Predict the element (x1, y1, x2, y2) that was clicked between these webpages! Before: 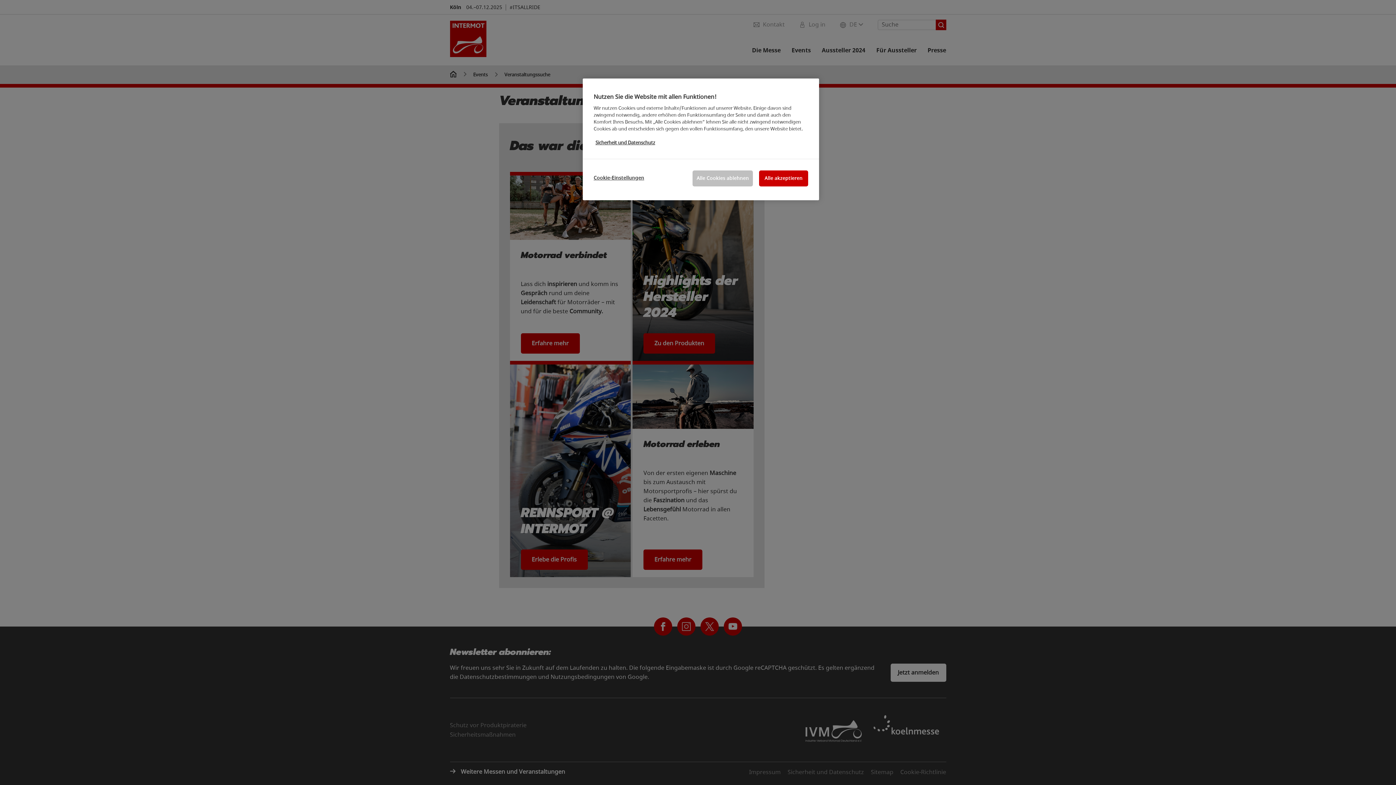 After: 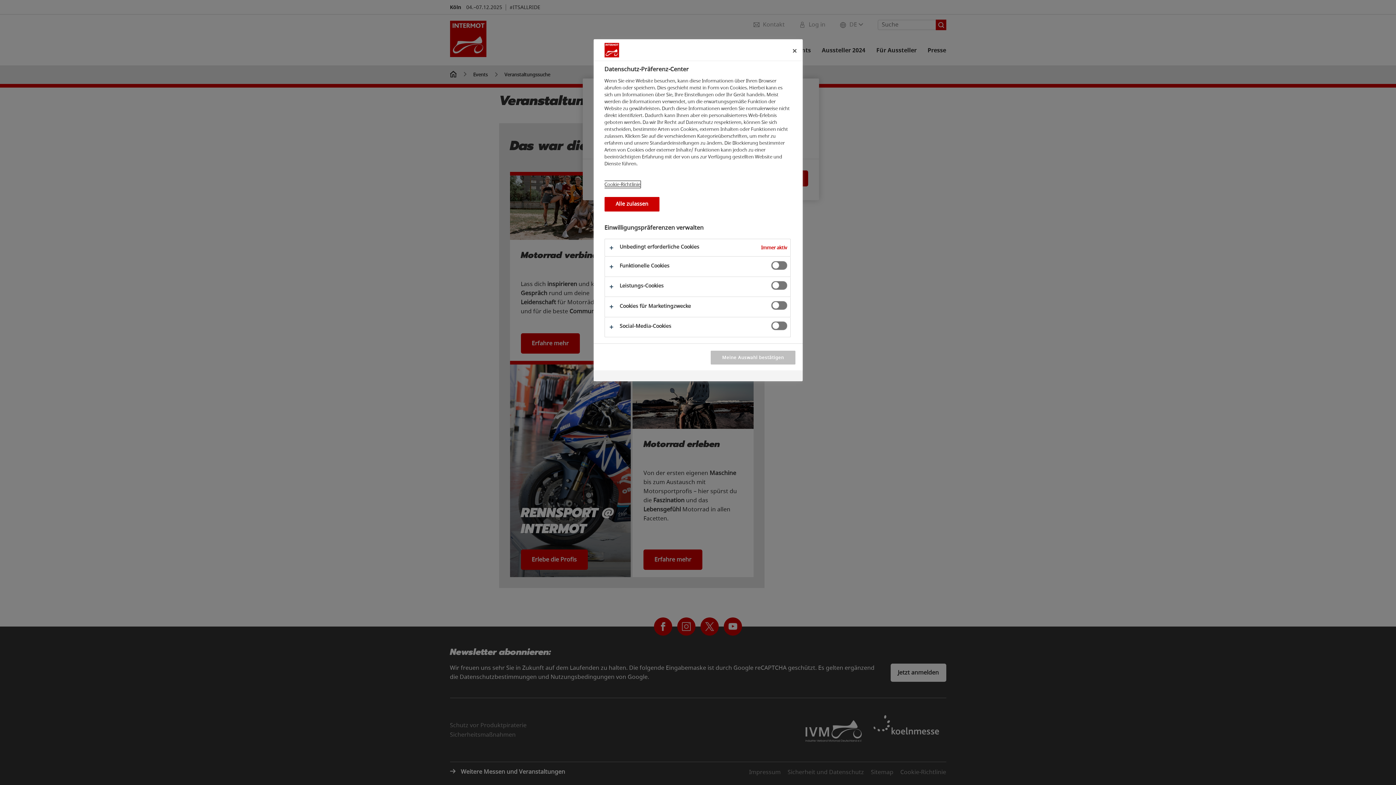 Action: label: Cookie-Einstellungen bbox: (593, 170, 644, 185)